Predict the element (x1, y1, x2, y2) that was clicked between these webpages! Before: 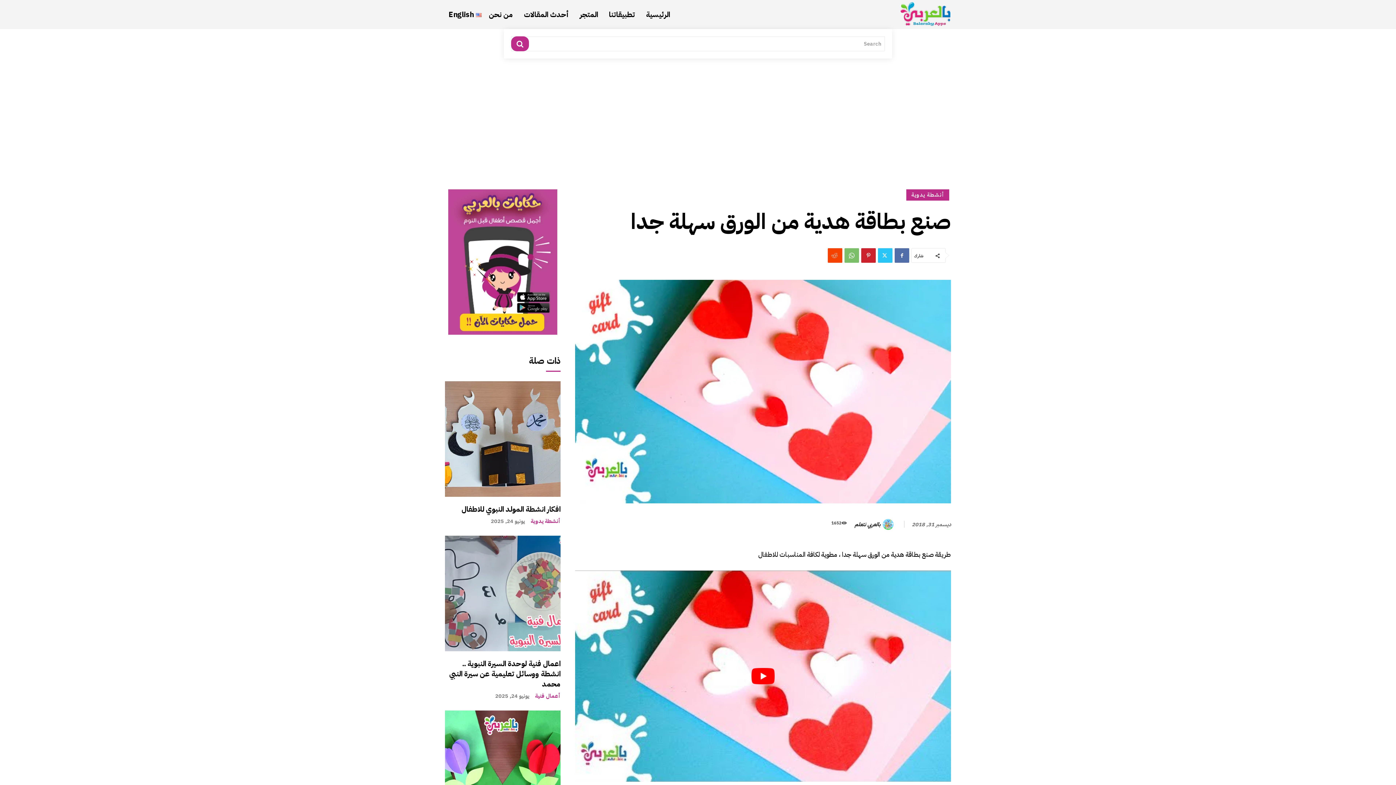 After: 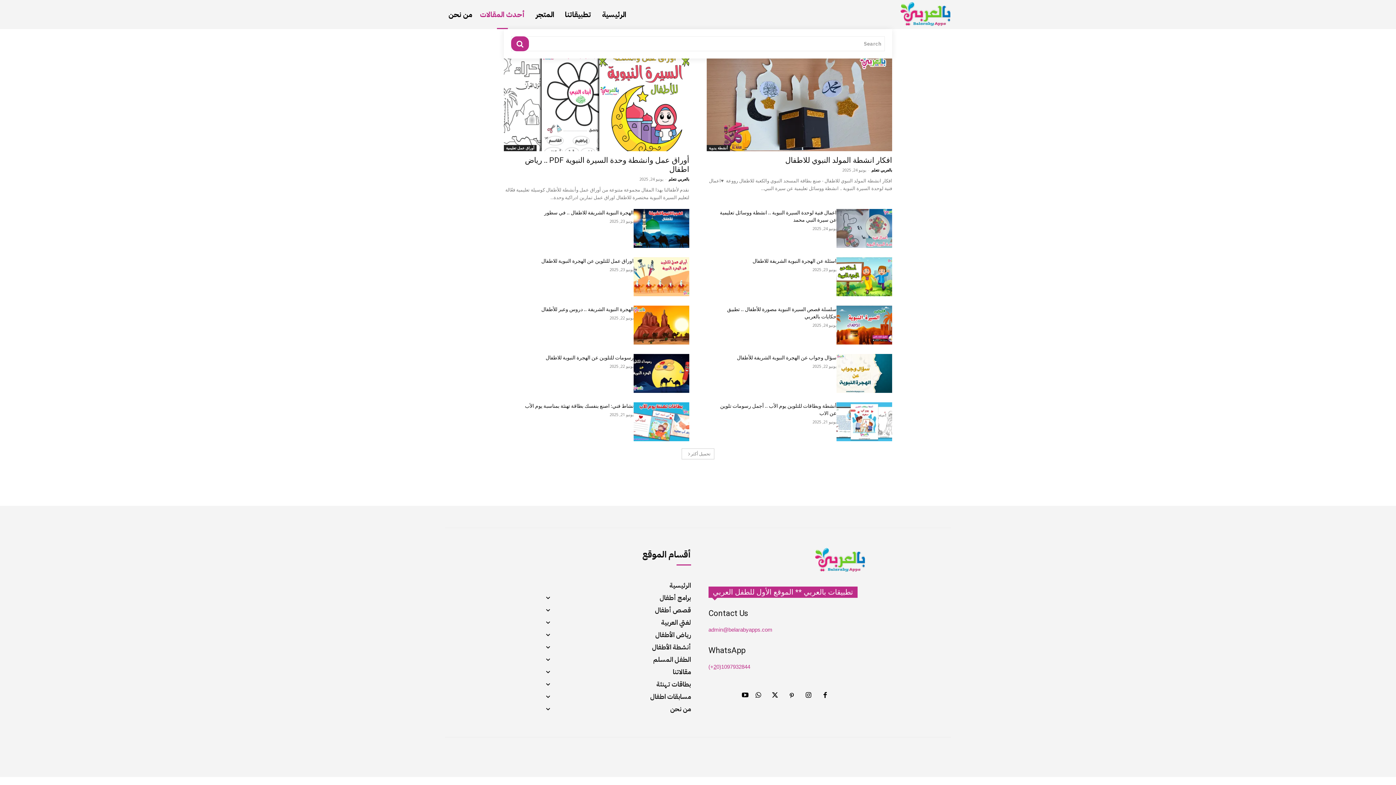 Action: bbox: (520, 0, 572, 29) label: أحدث المقالات